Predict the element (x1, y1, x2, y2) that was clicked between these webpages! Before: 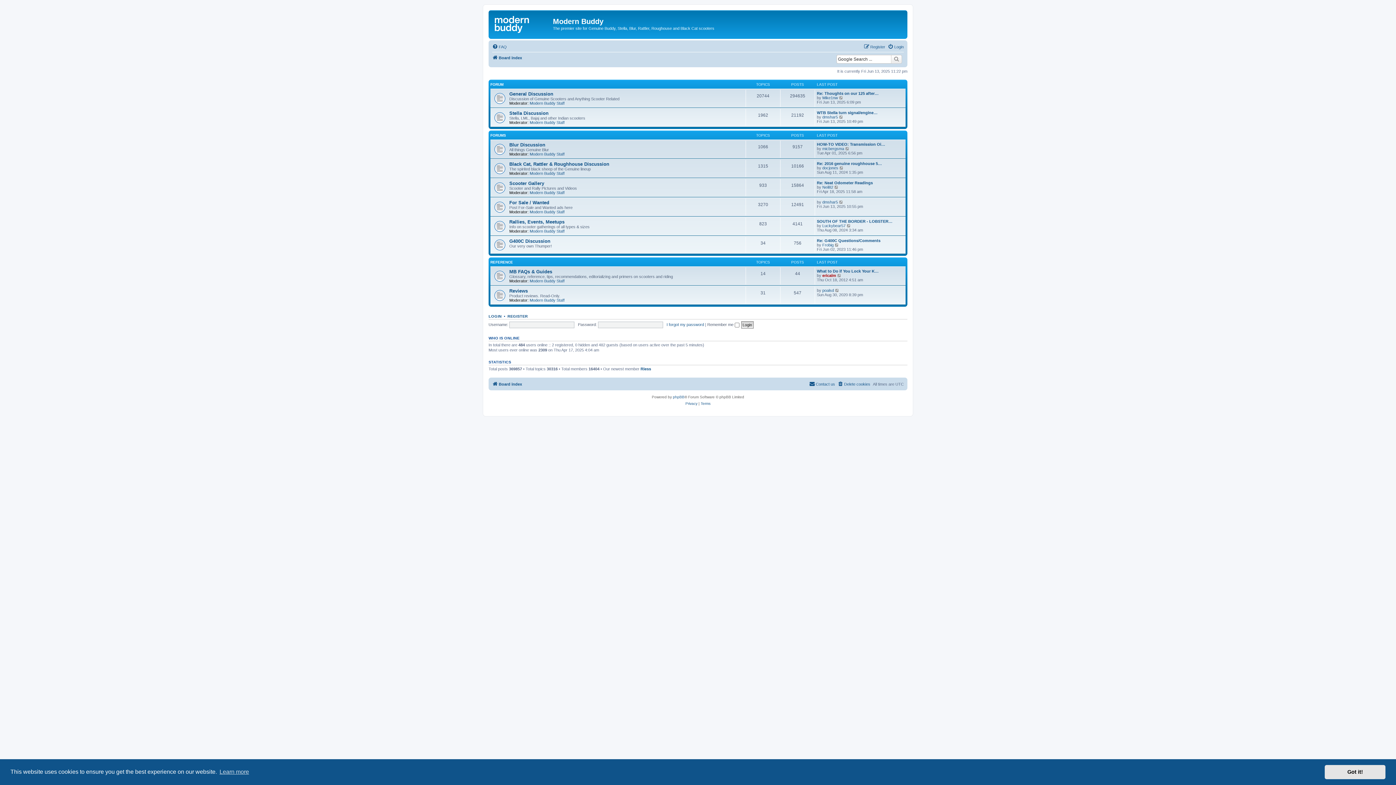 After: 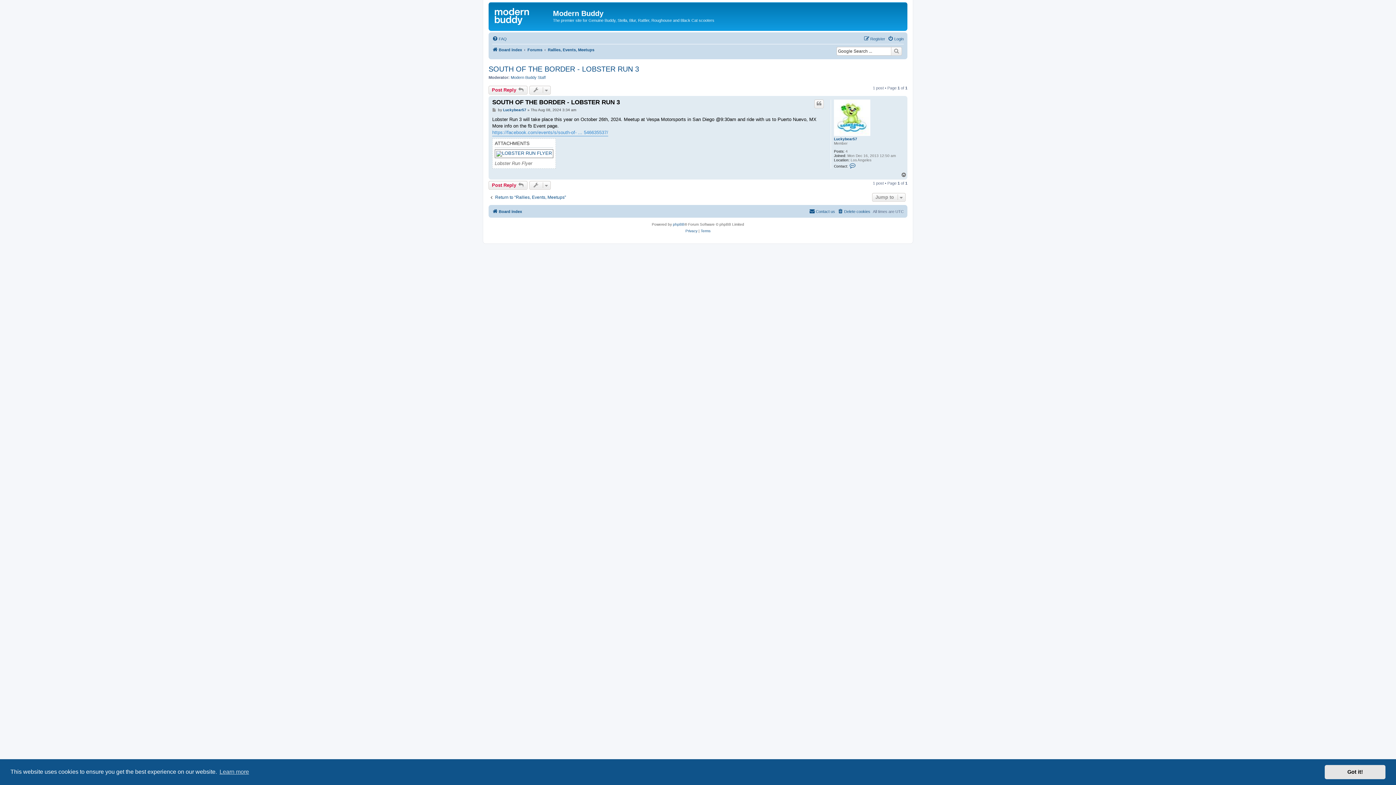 Action: label: View the latest post bbox: (846, 223, 851, 228)